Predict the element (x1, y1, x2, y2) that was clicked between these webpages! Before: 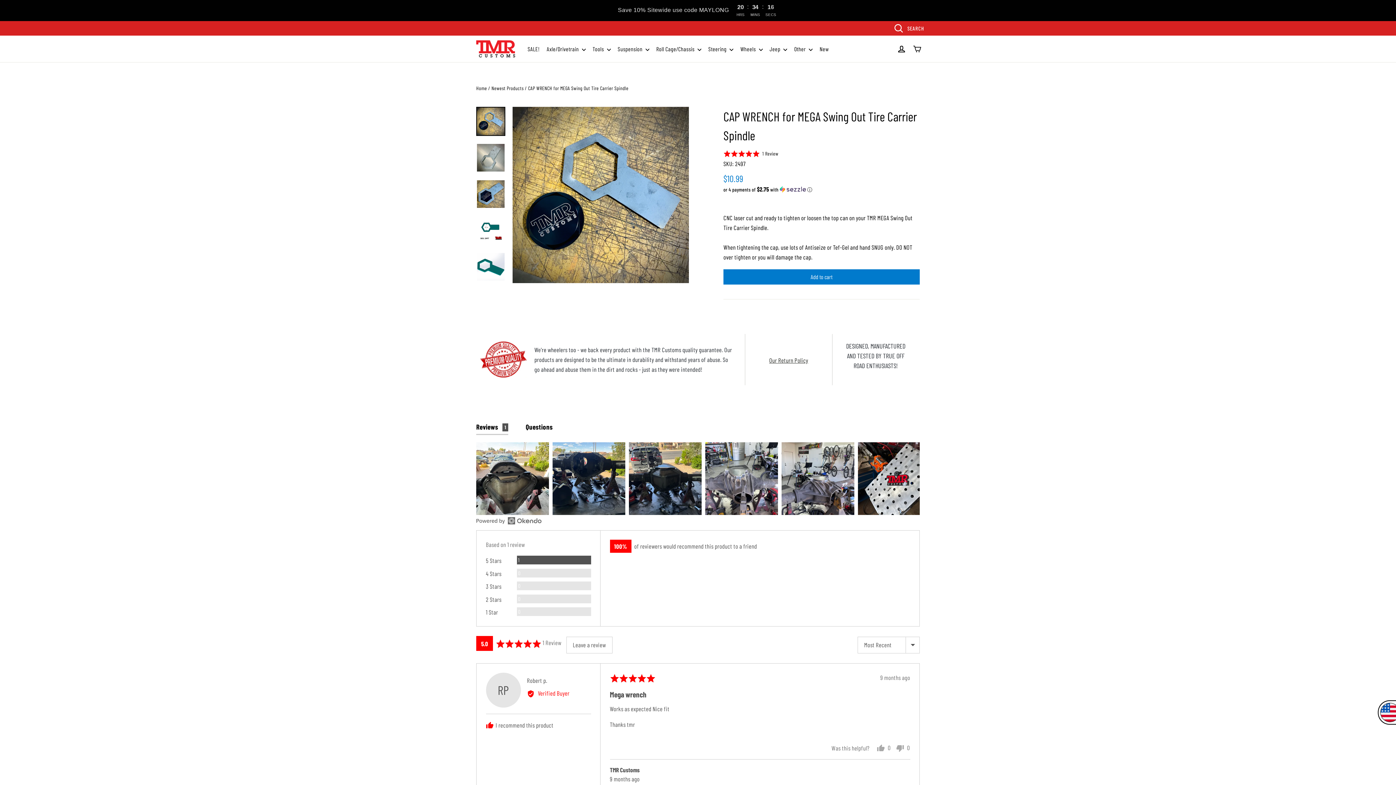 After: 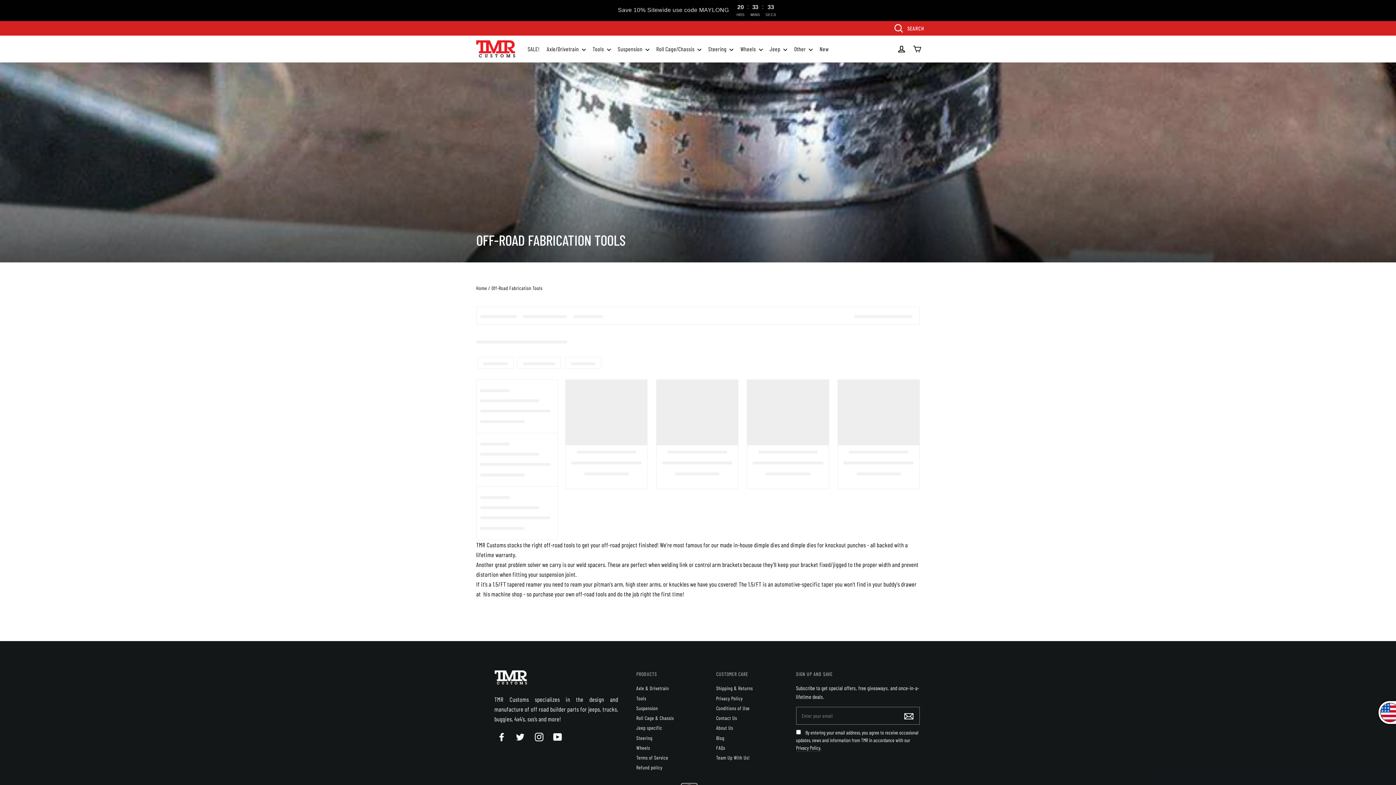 Action: label: Tools  bbox: (589, 41, 613, 56)